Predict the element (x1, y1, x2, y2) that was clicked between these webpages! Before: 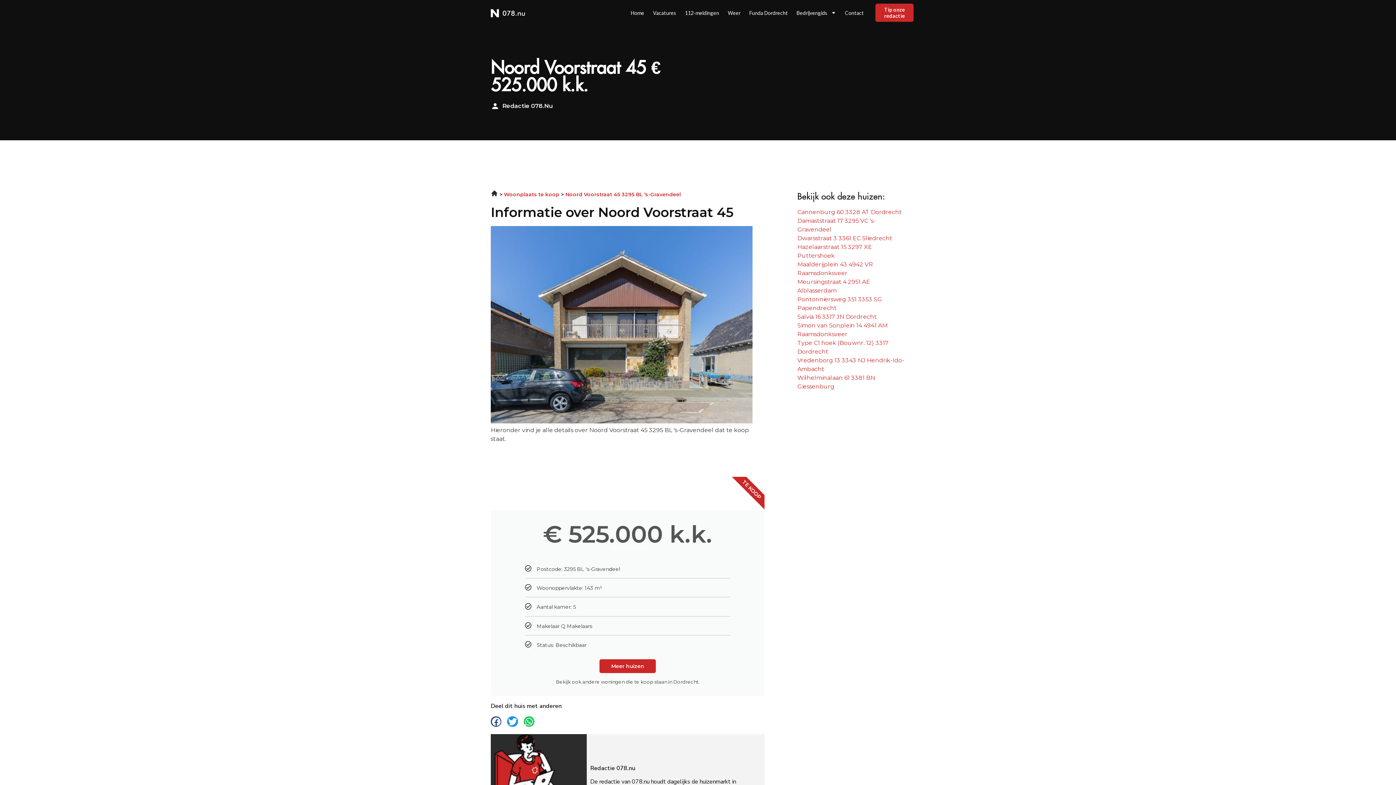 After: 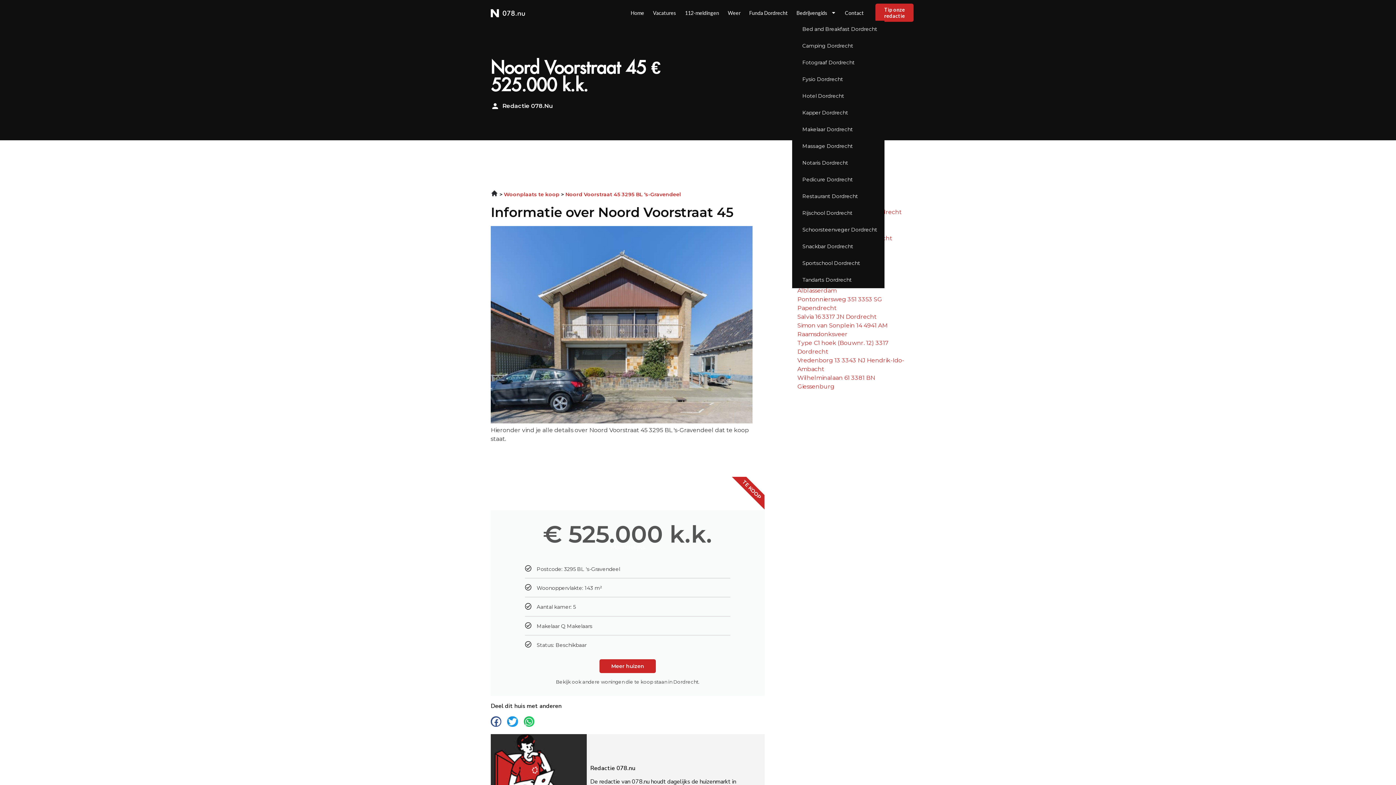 Action: bbox: (792, 4, 840, 20) label: Bedrijvengids